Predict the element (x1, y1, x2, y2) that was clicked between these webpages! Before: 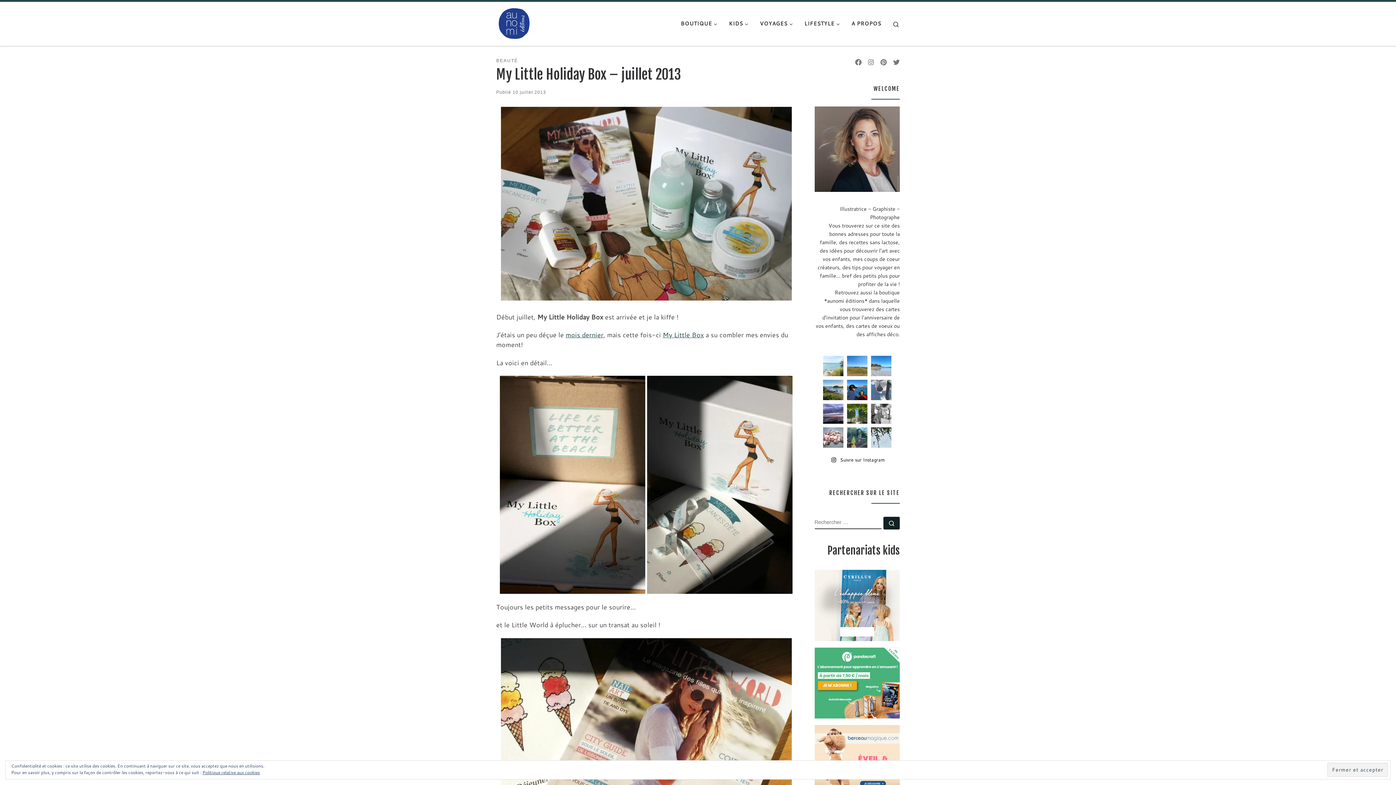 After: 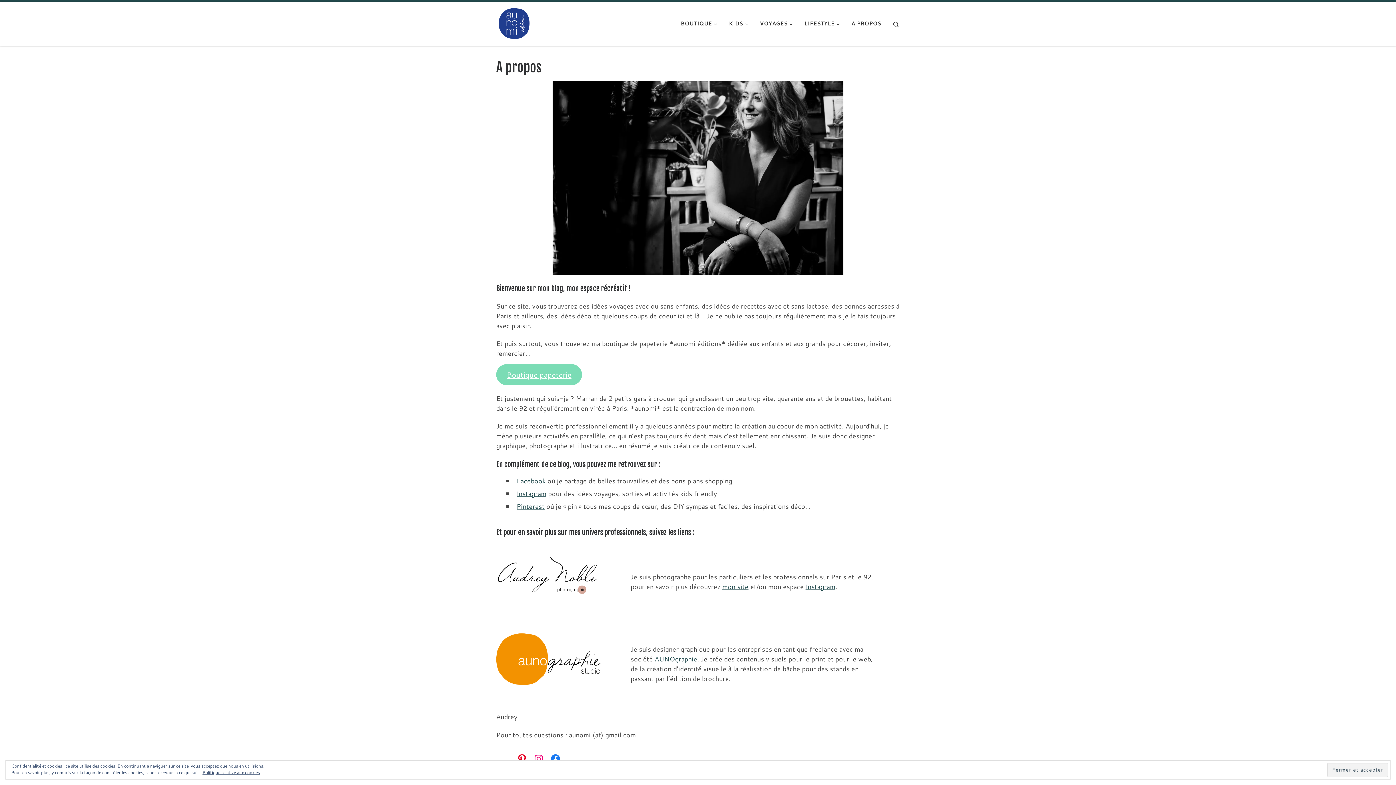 Action: bbox: (849, 16, 883, 31) label: A PROPOS